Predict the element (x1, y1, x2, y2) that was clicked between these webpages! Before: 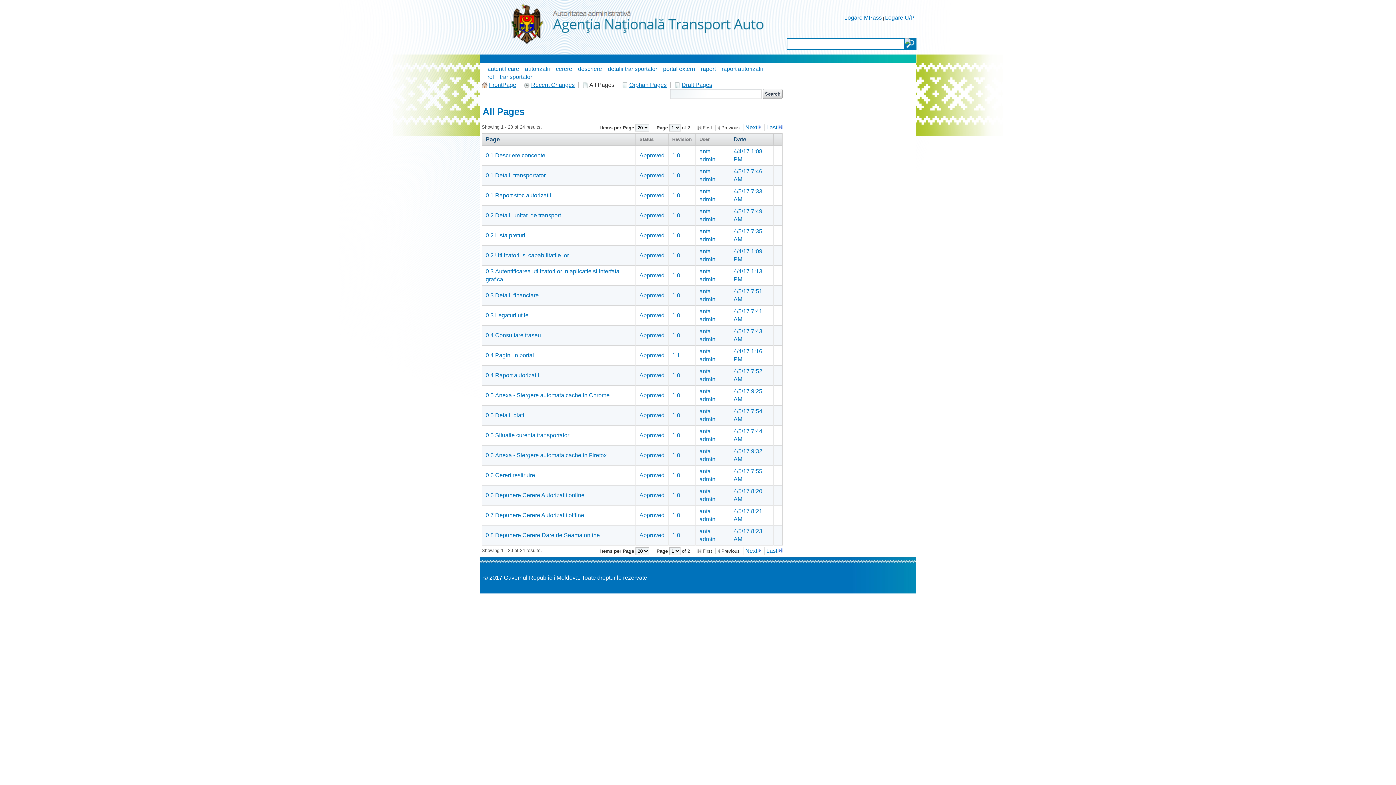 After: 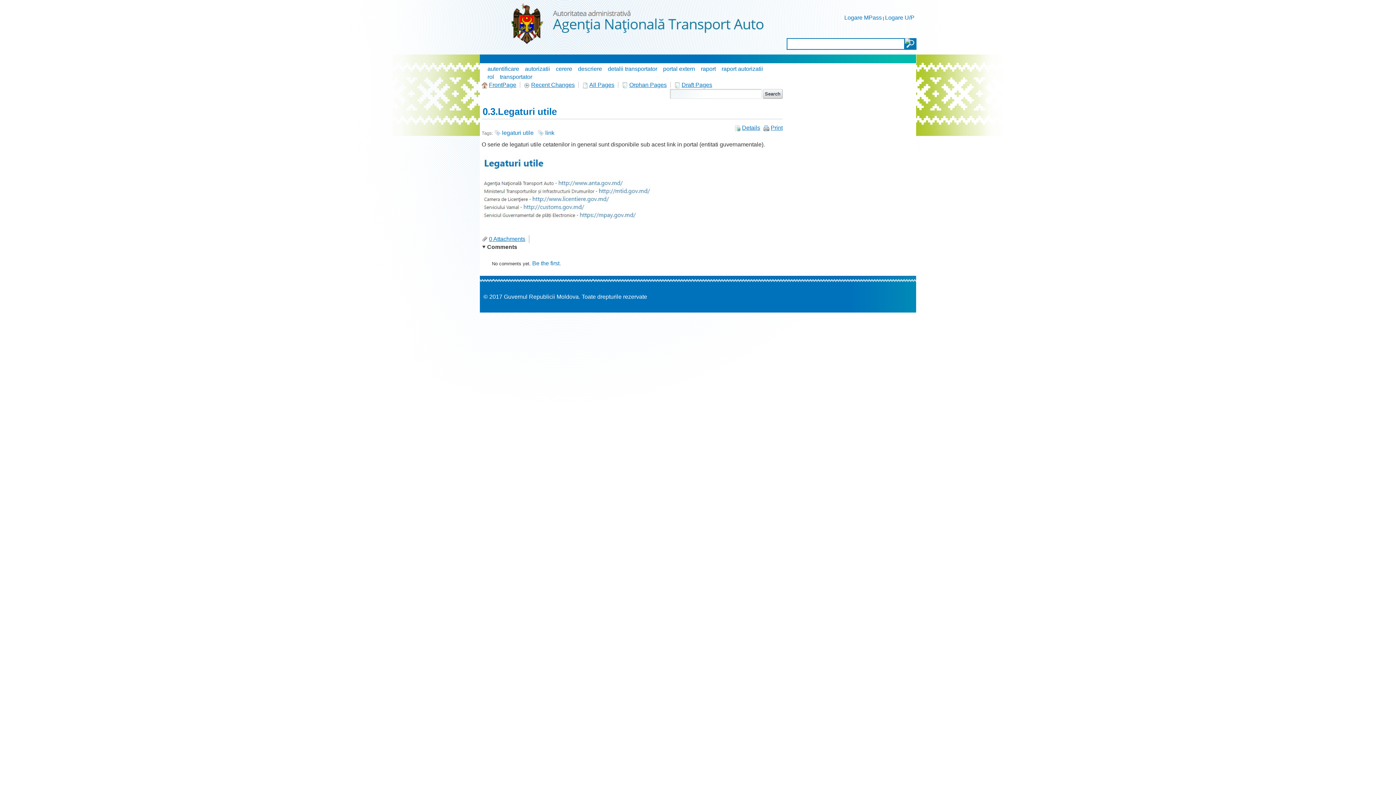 Action: bbox: (485, 312, 528, 318) label: 0.3.Legaturi utile